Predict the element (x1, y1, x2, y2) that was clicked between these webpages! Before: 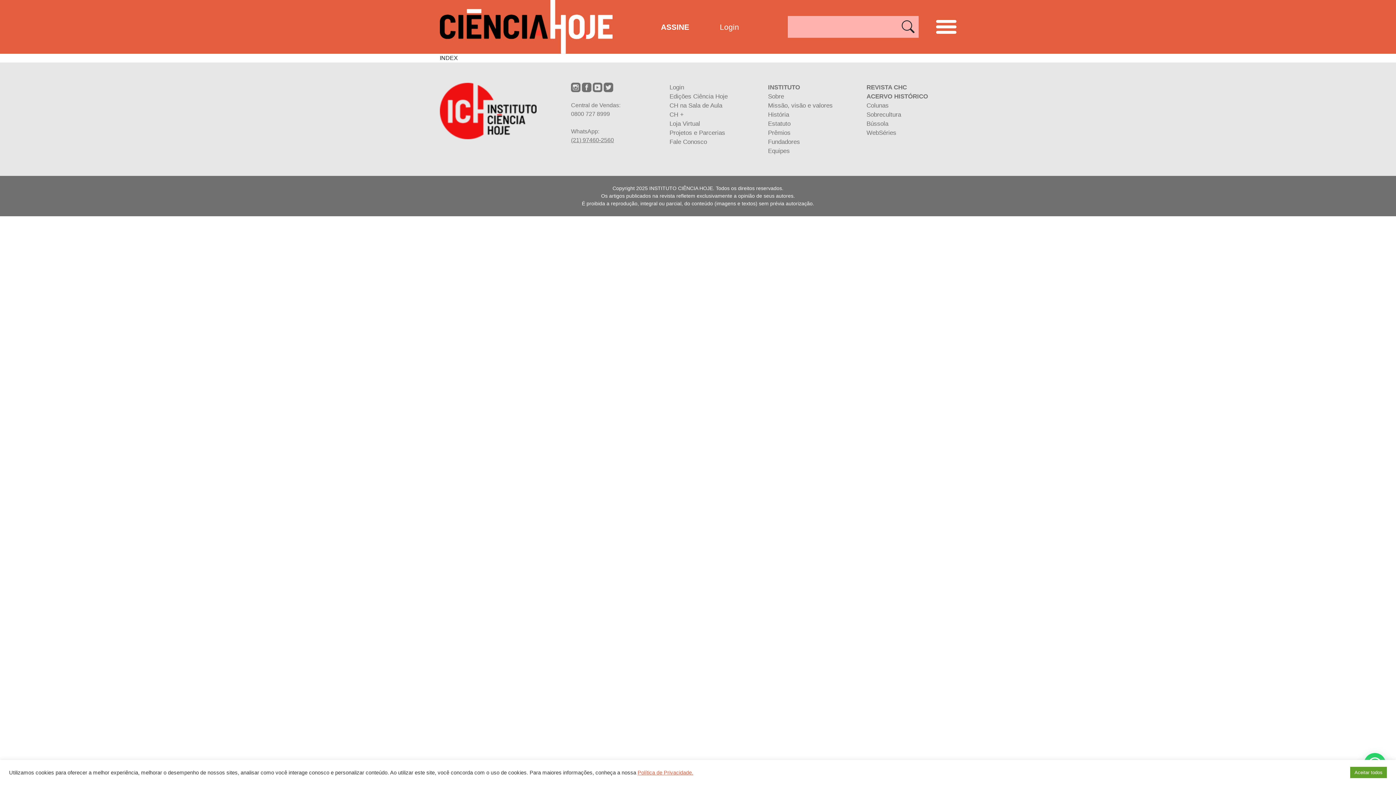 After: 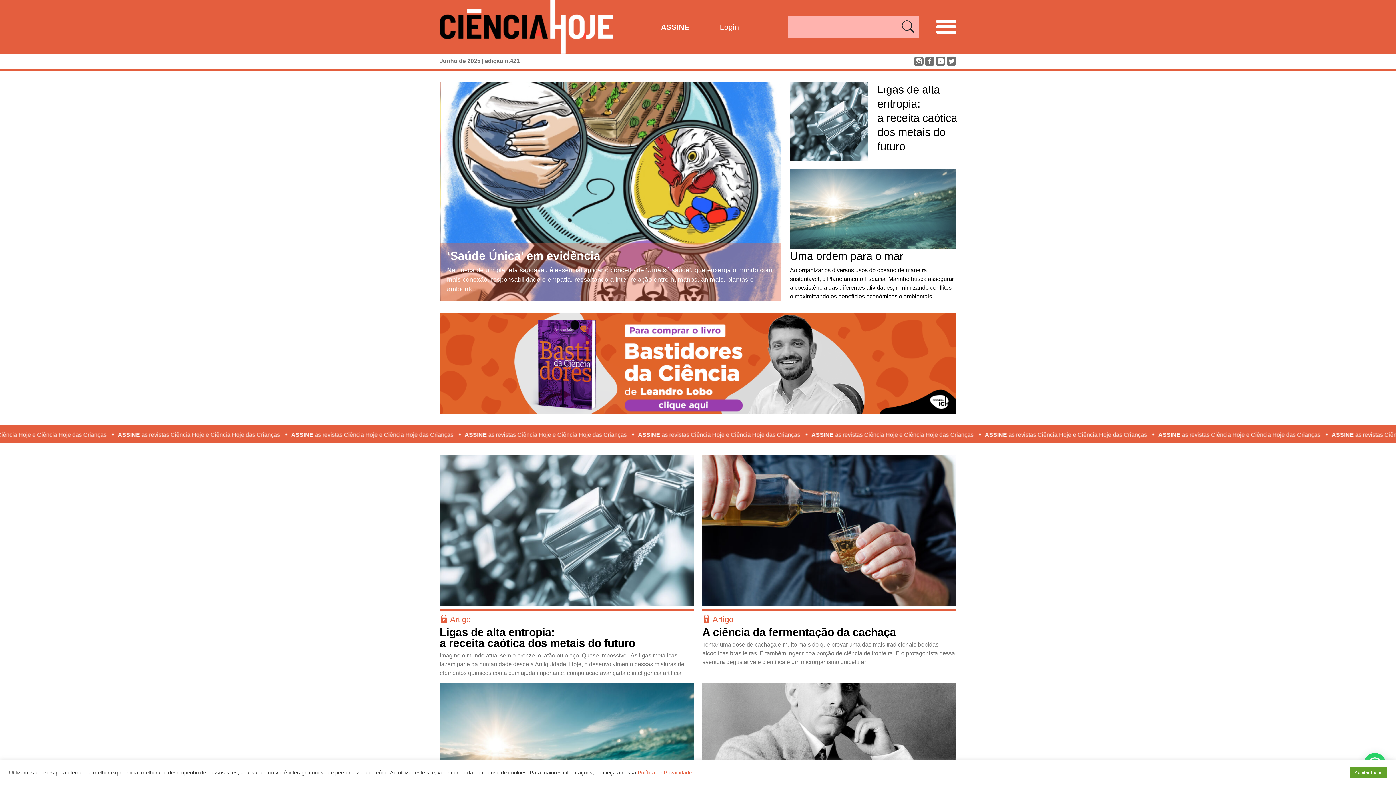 Action: bbox: (439, 107, 536, 113)